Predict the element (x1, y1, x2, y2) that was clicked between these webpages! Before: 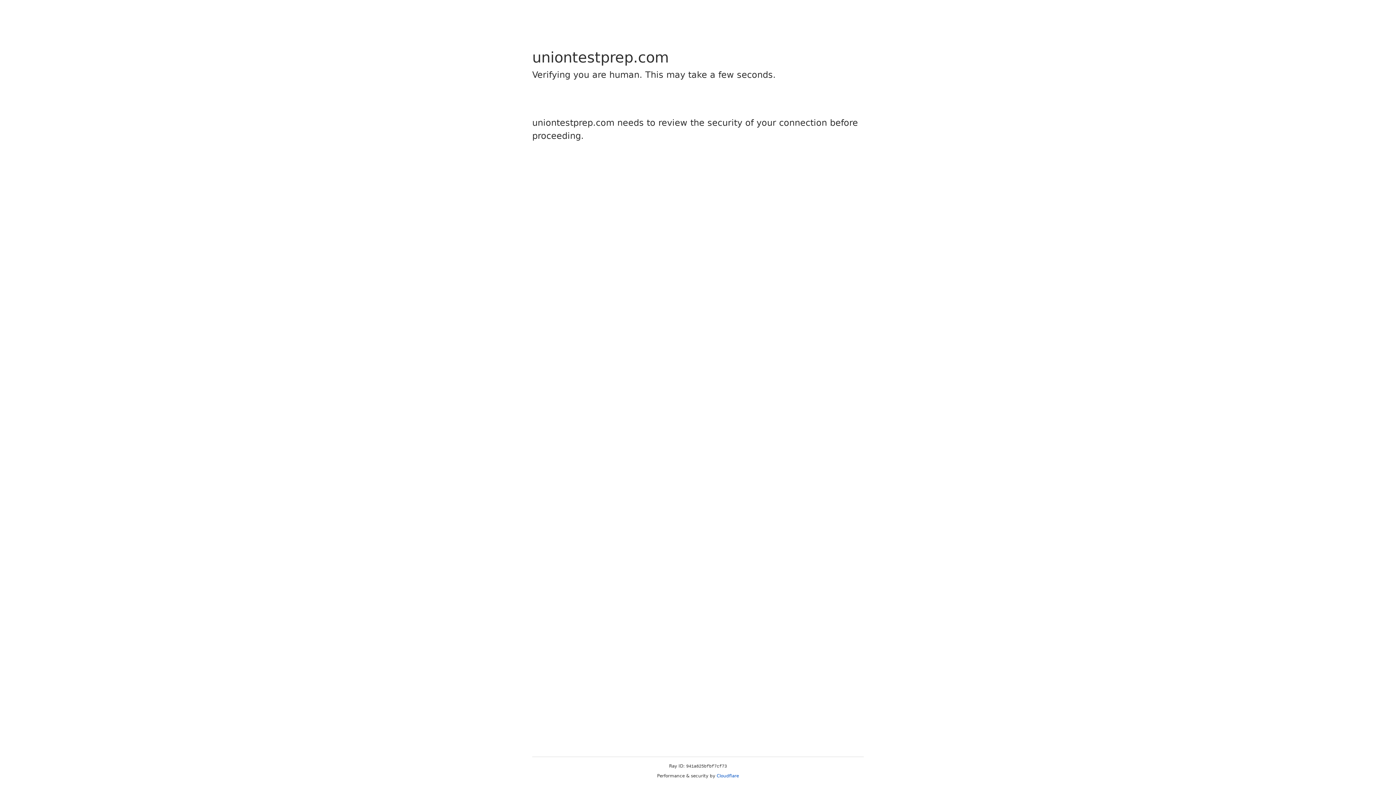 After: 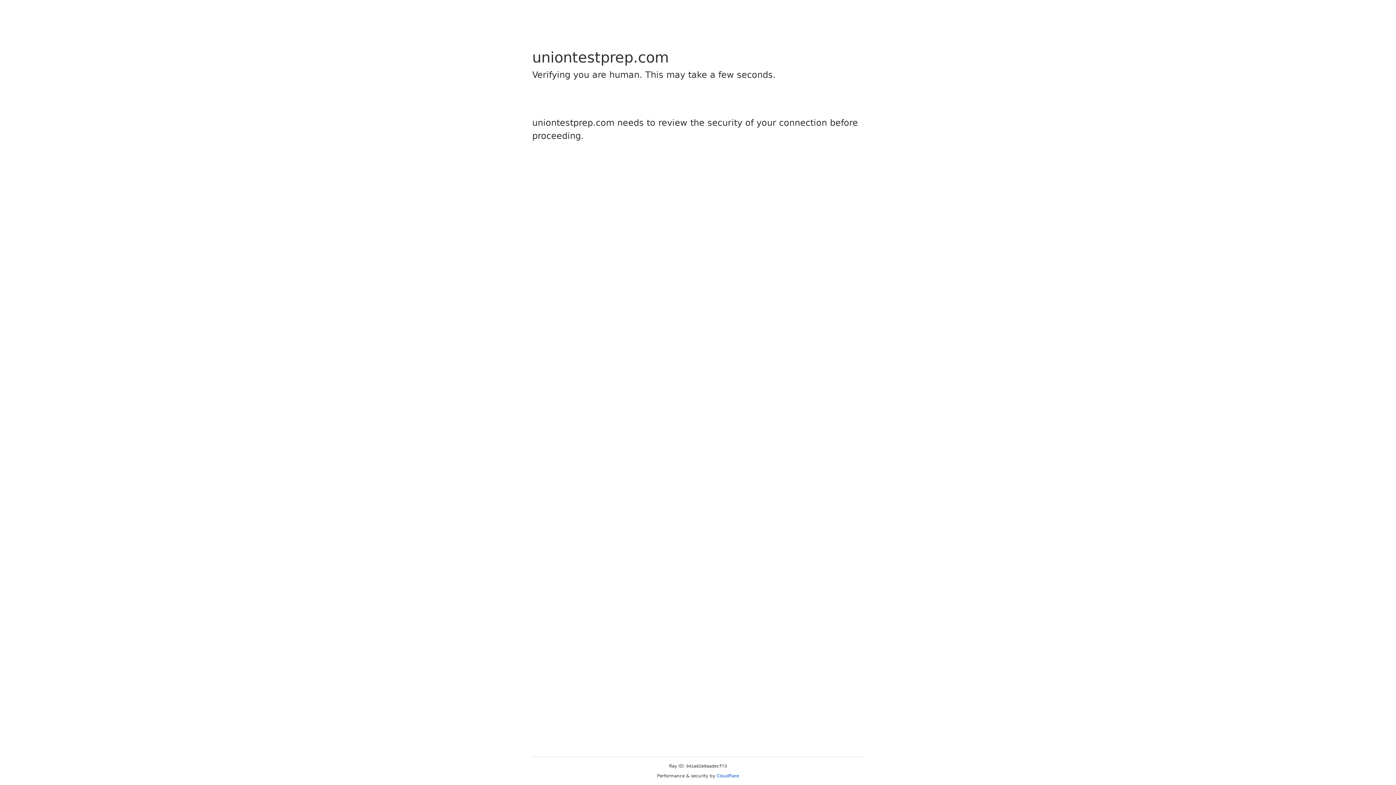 Action: bbox: (716, 773, 739, 778) label: Cloudflare